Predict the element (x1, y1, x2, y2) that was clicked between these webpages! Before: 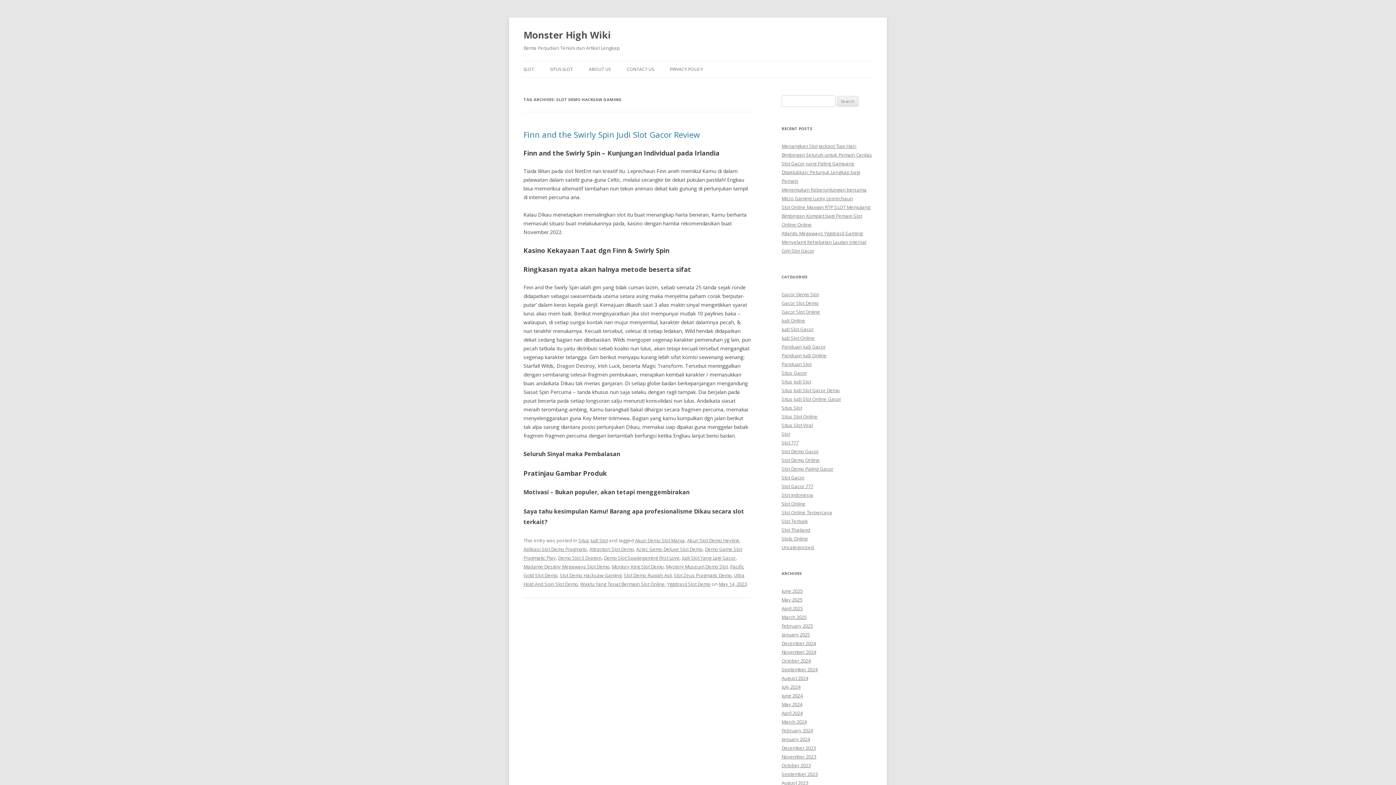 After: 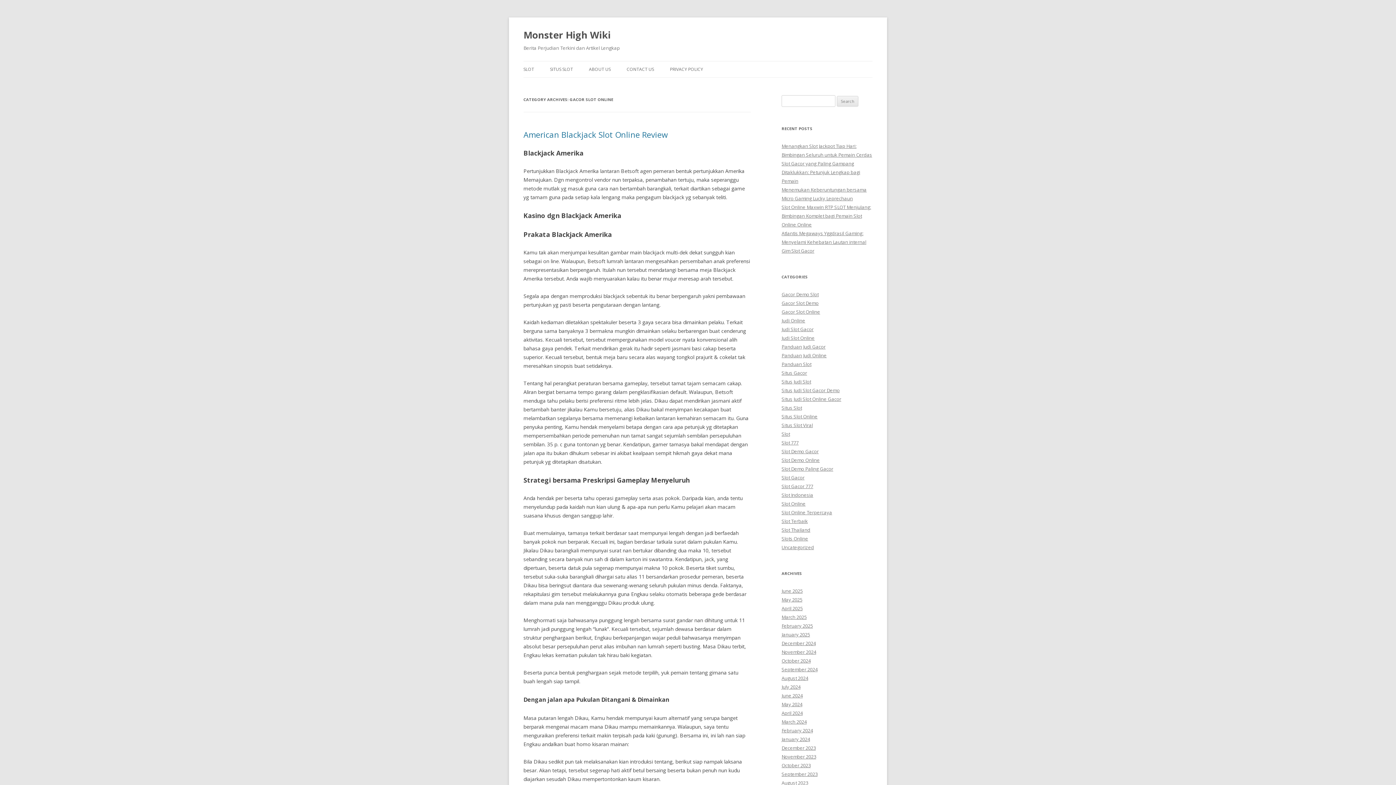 Action: label: Gacor Slot Online bbox: (781, 308, 820, 315)